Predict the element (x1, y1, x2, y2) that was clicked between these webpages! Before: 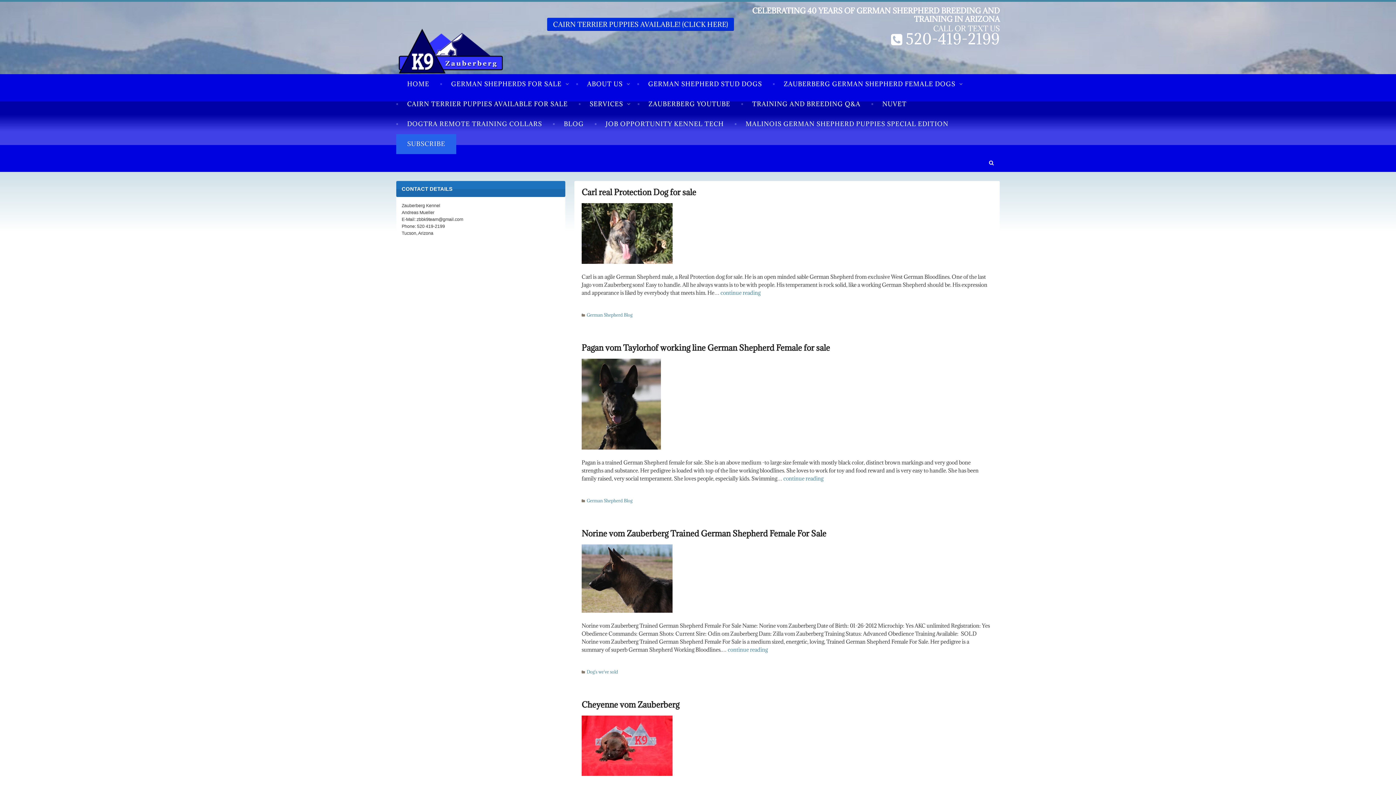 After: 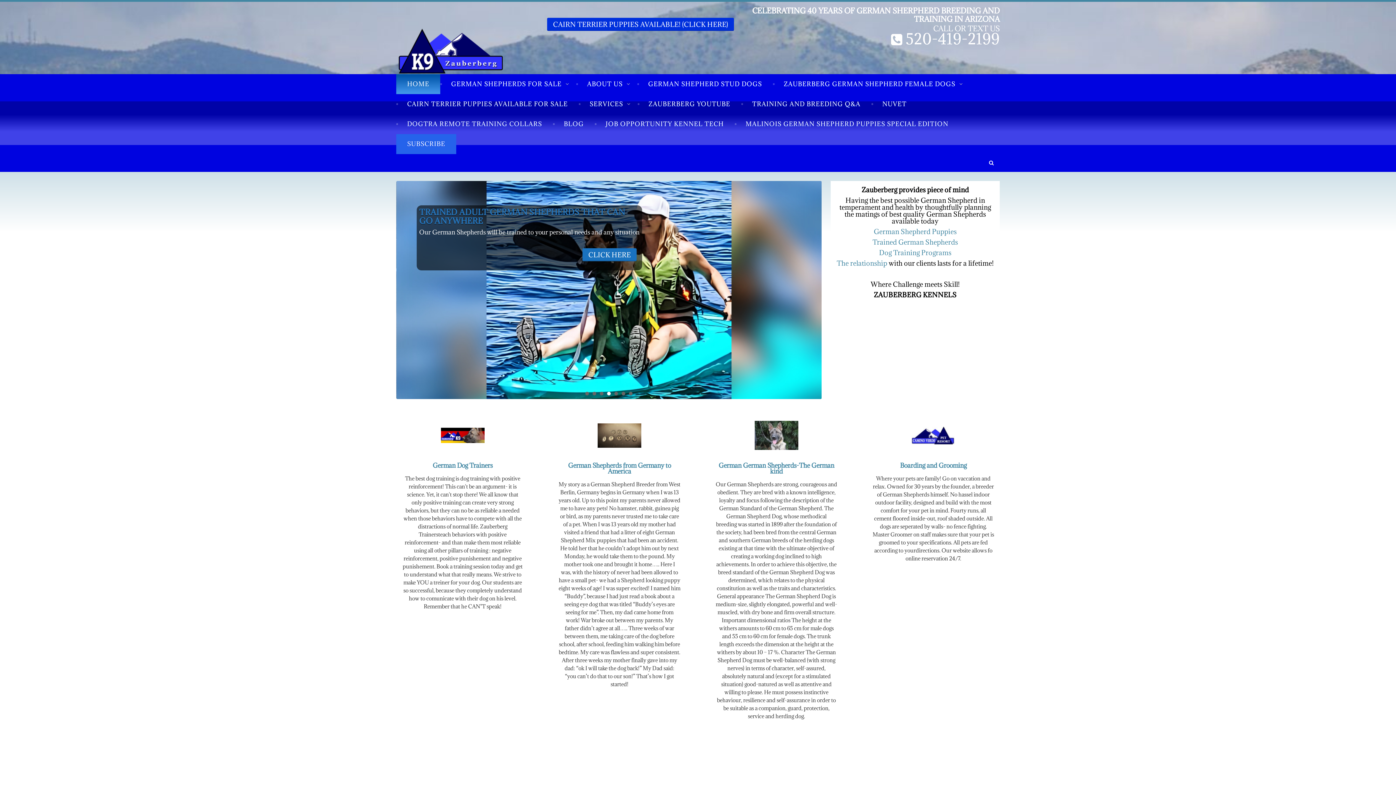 Action: label: HOME bbox: (396, 74, 440, 94)